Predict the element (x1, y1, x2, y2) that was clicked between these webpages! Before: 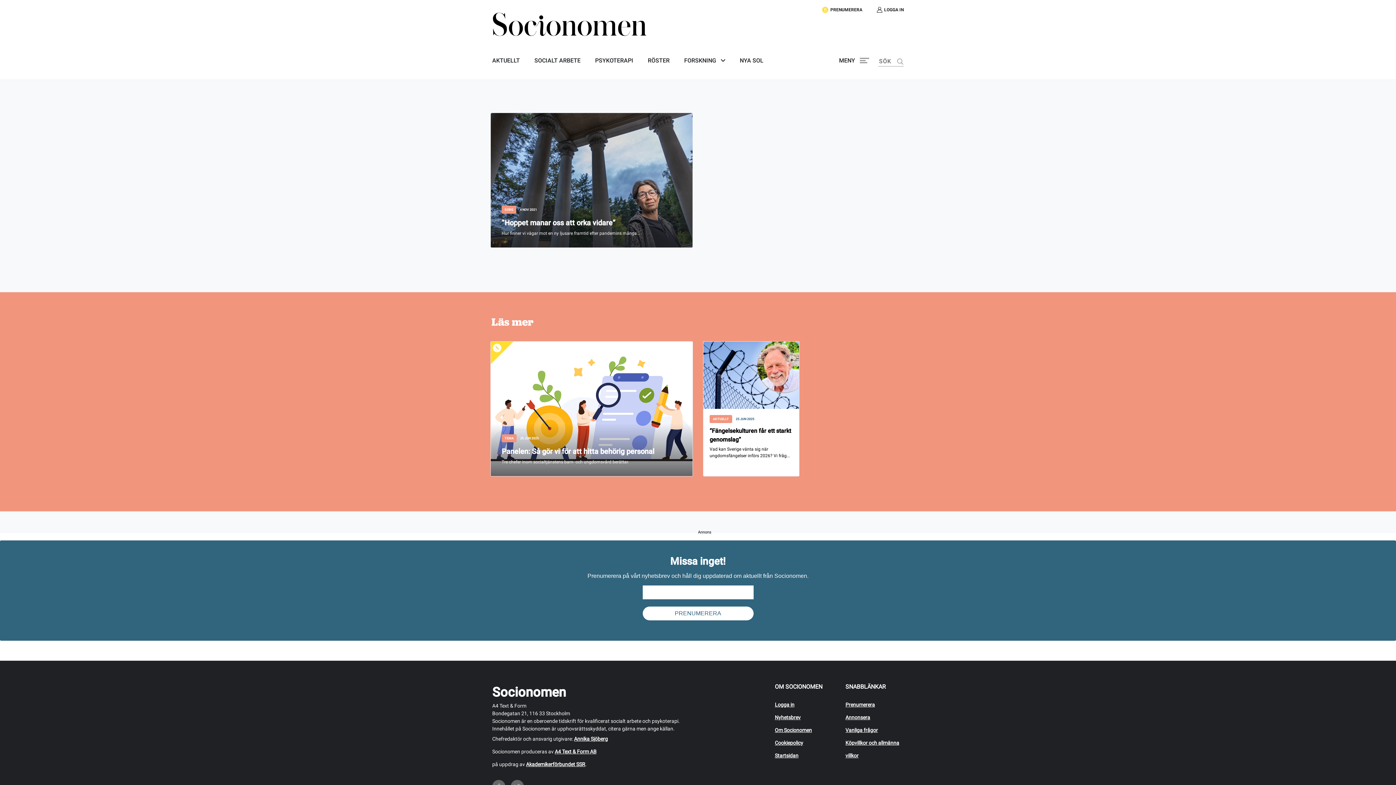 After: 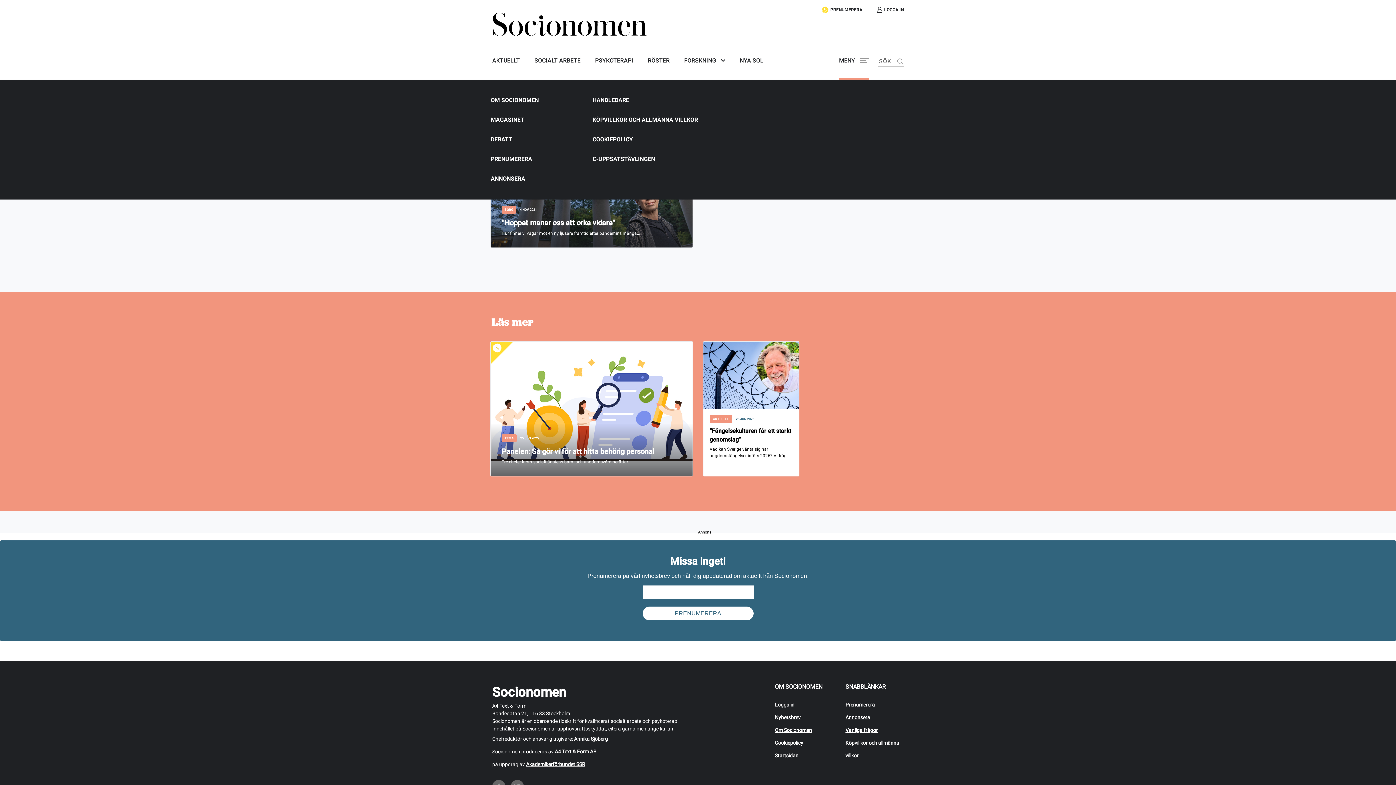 Action: bbox: (839, 55, 869, 79) label: MENY